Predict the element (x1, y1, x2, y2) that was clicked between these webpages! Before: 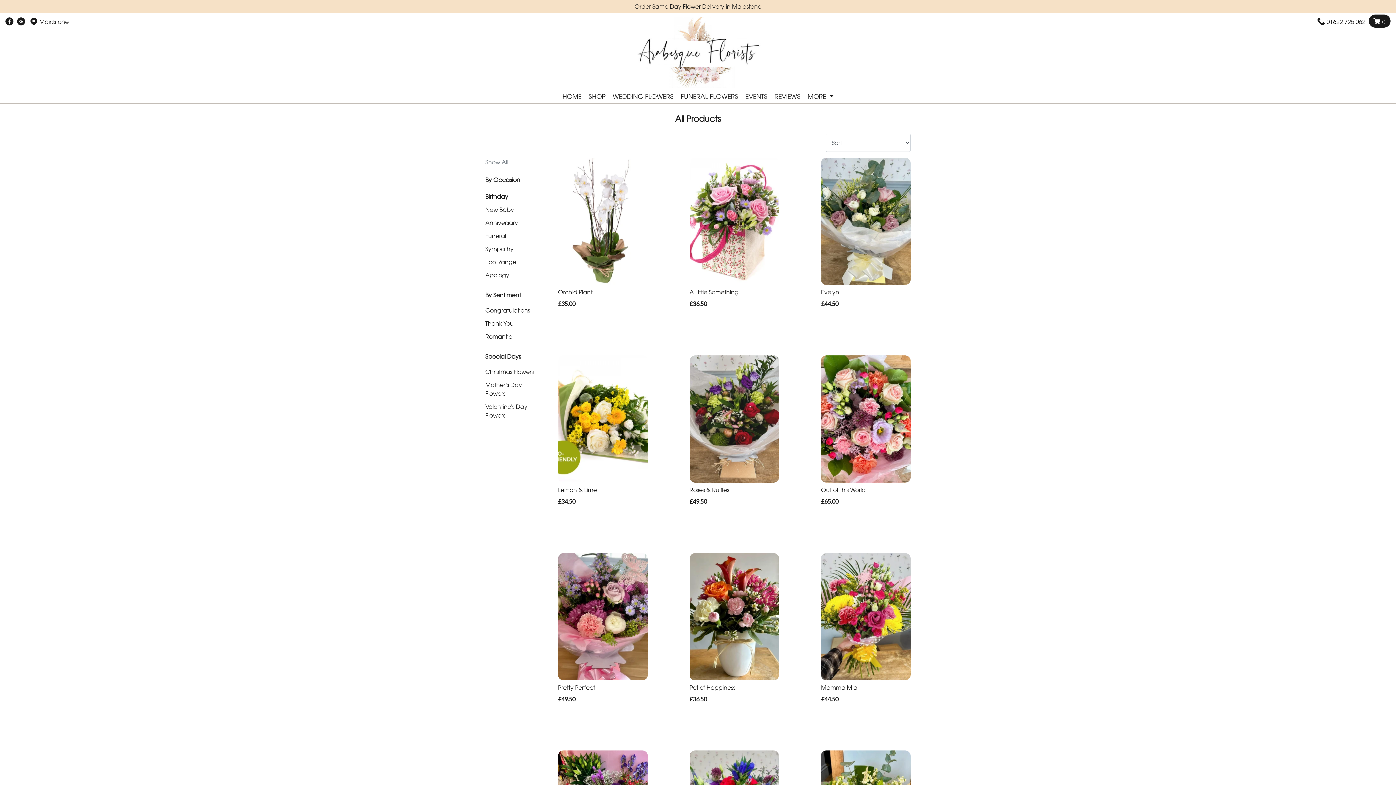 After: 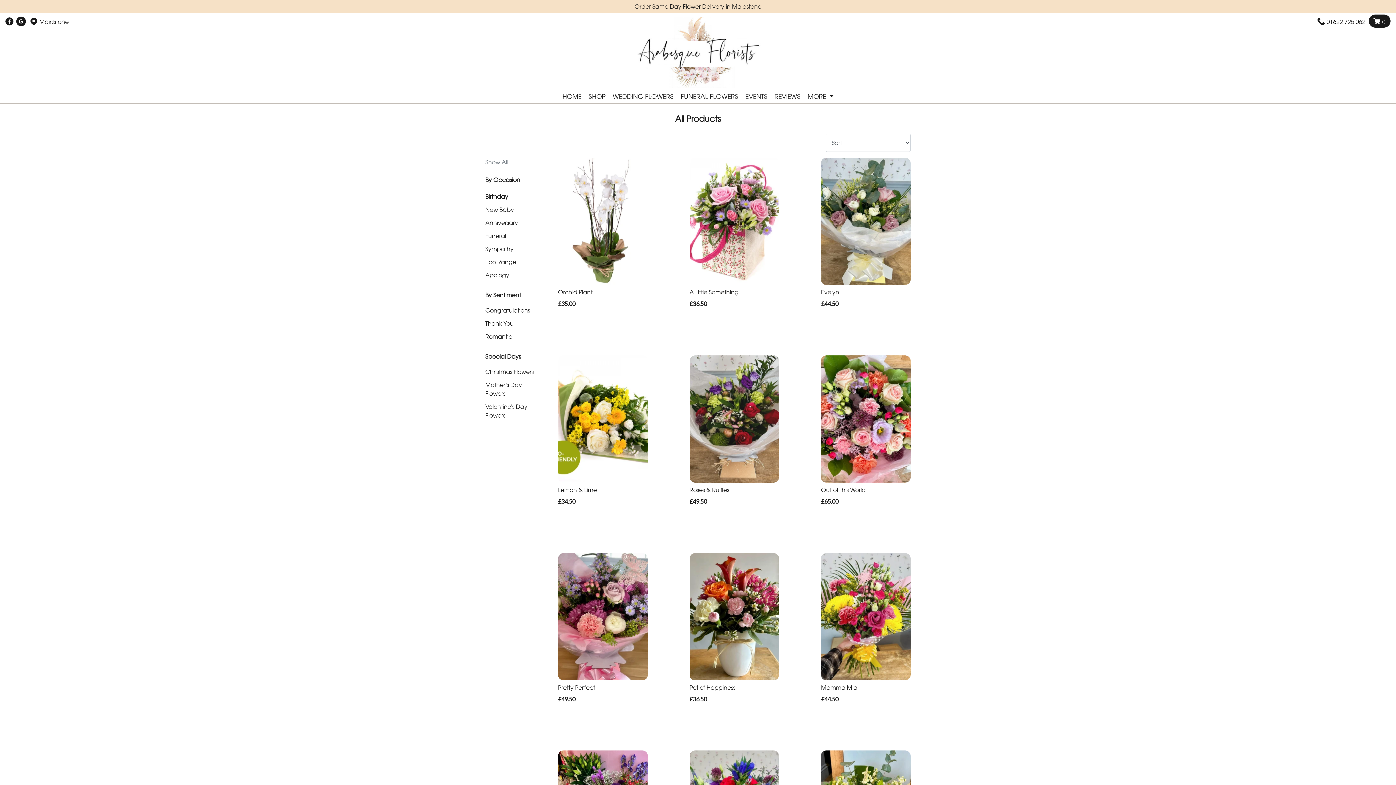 Action: bbox: (17, 18, 25, 25)